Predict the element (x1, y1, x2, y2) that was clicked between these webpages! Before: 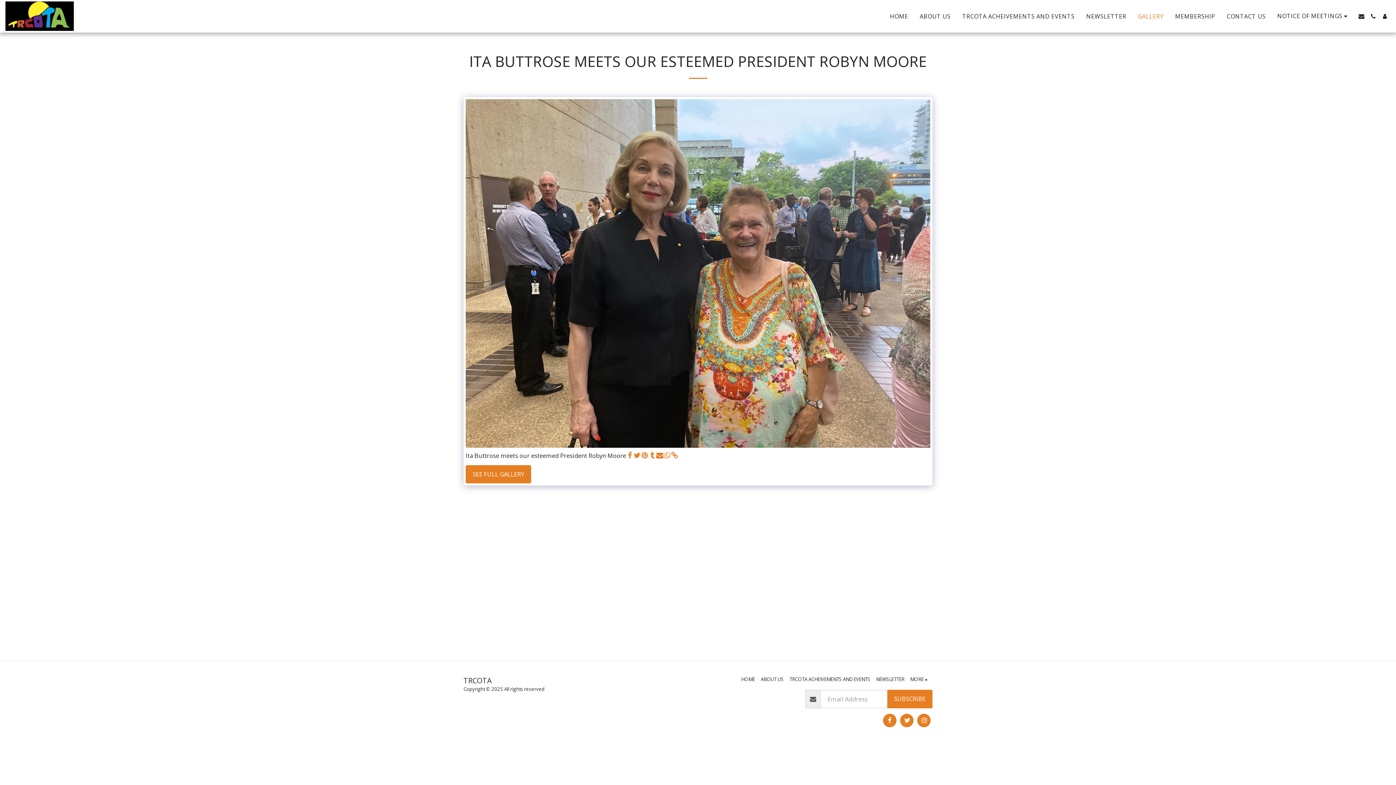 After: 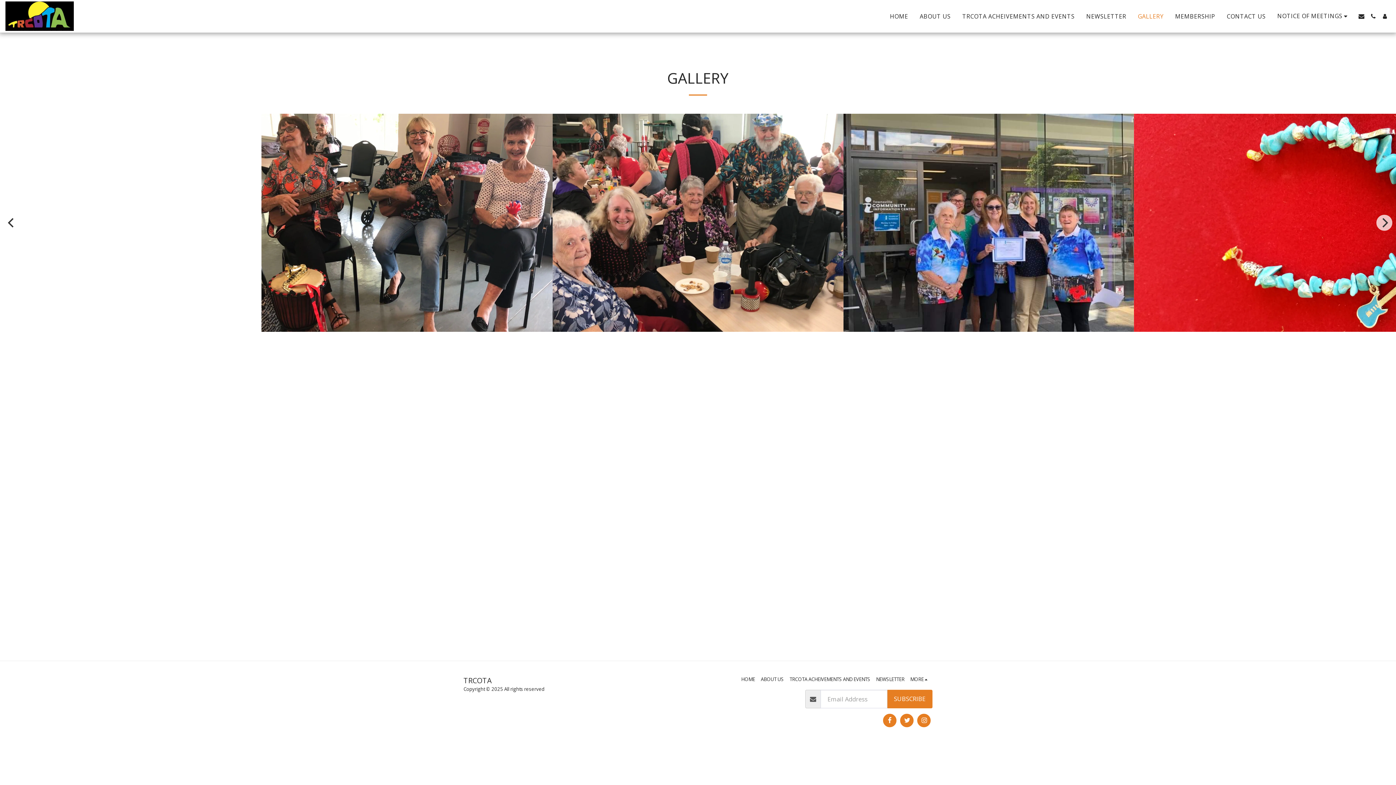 Action: bbox: (1132, 10, 1169, 22) label: GALLERY